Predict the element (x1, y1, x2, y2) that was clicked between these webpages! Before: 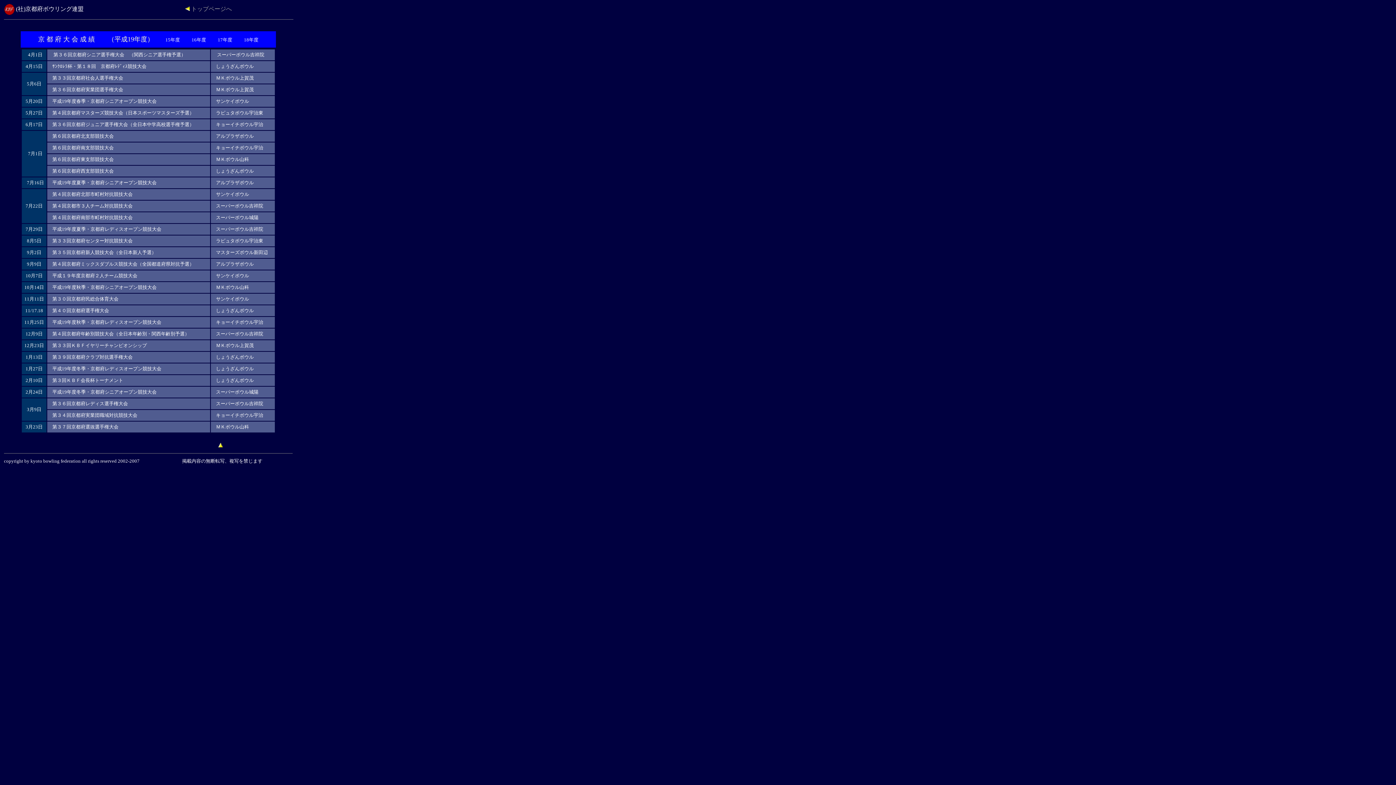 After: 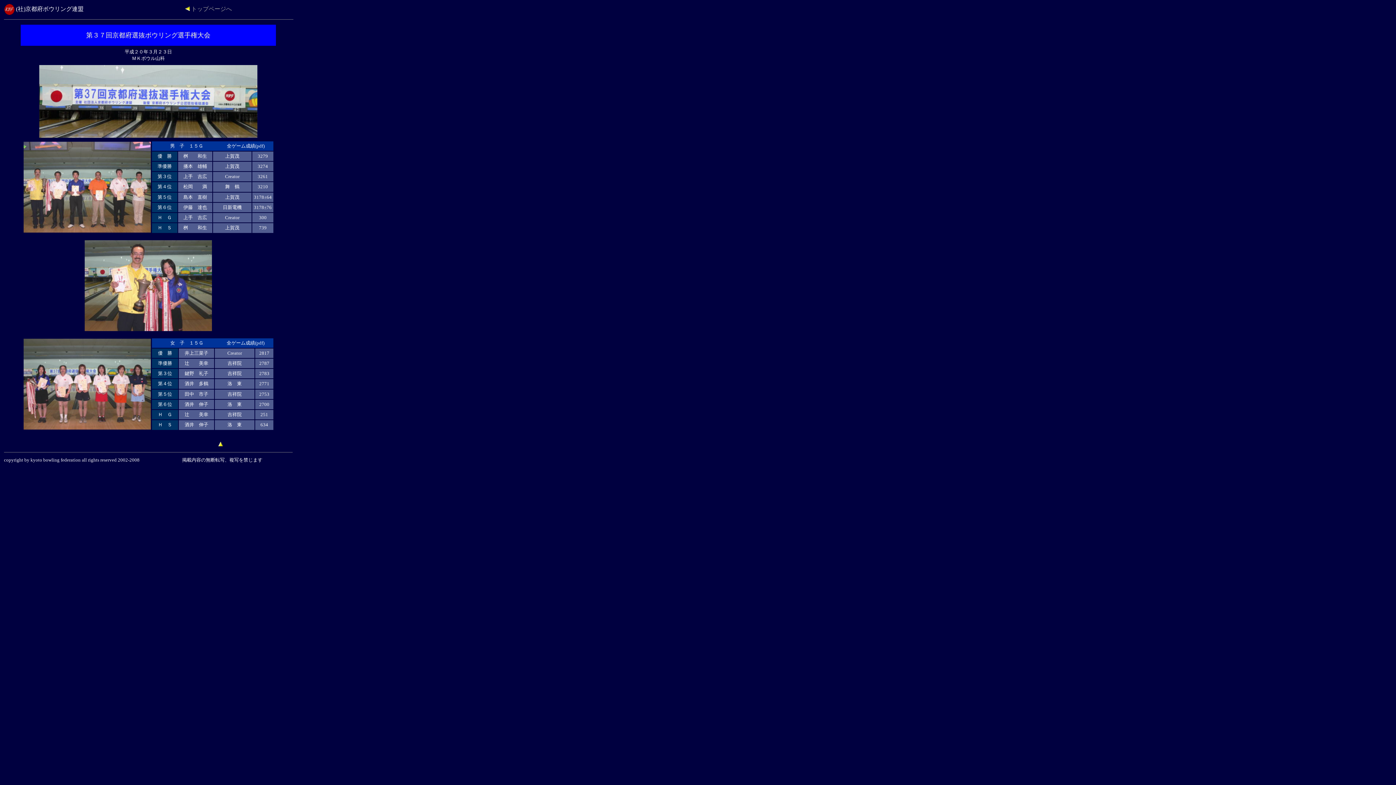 Action: bbox: (52, 424, 118, 429) label: 第３７回京都府選抜選手権大会